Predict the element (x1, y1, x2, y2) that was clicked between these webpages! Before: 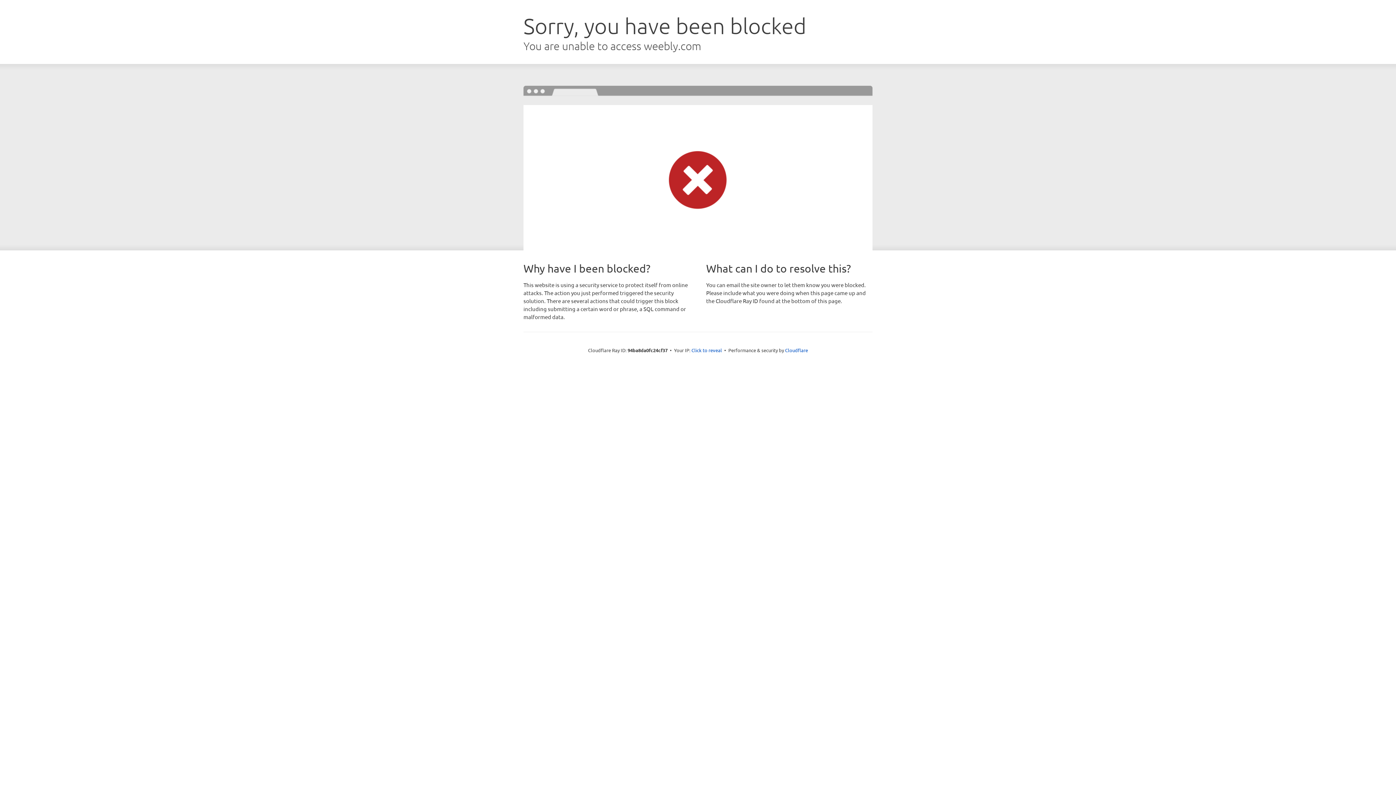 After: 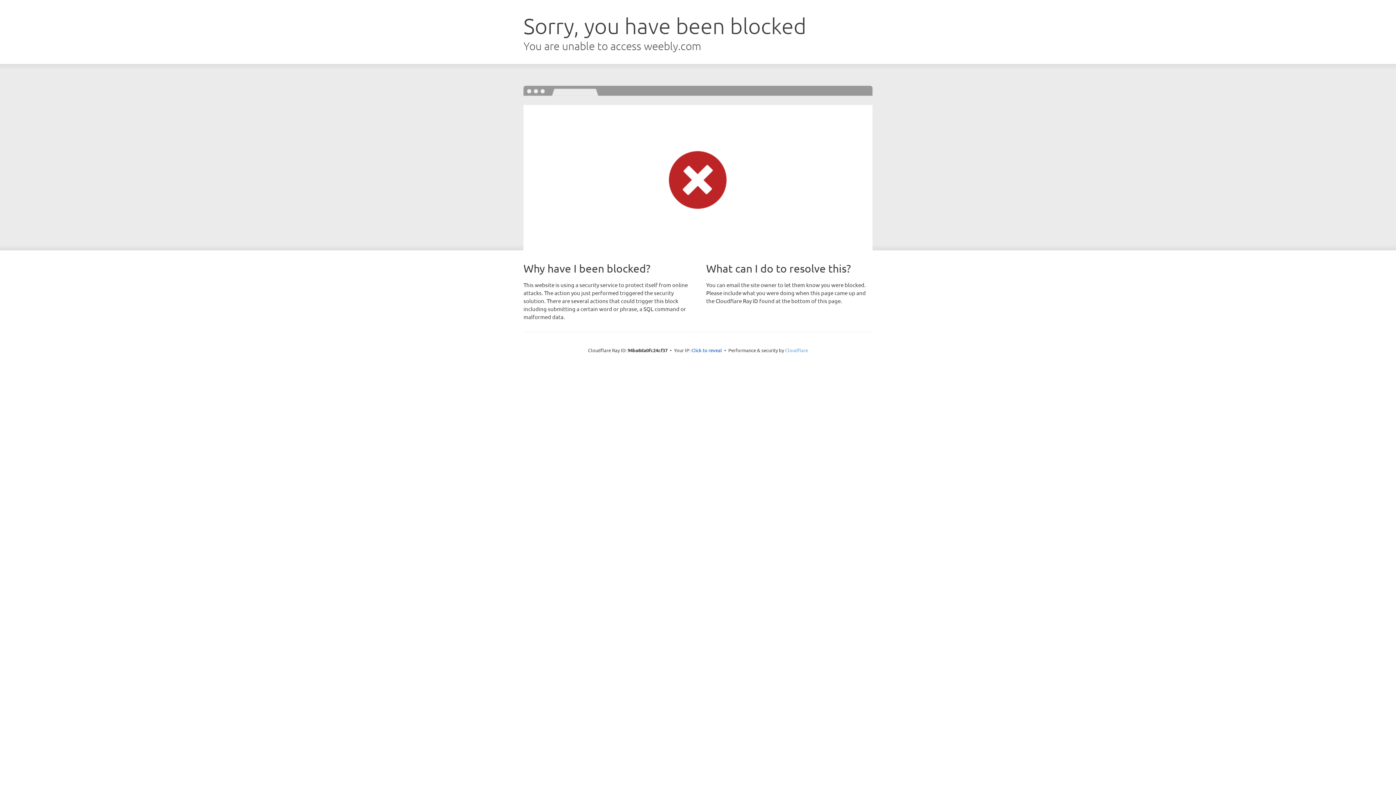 Action: label: Cloudflare bbox: (785, 347, 808, 353)